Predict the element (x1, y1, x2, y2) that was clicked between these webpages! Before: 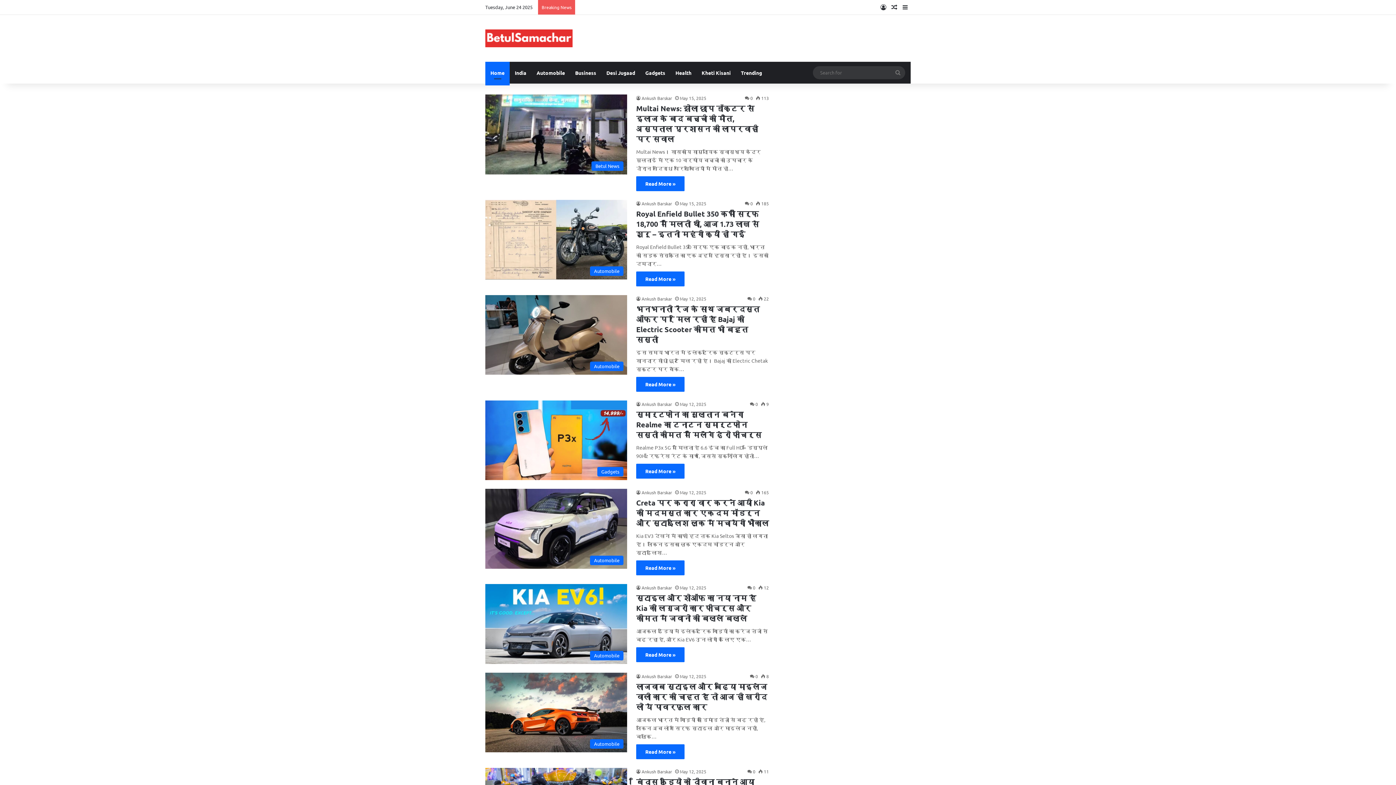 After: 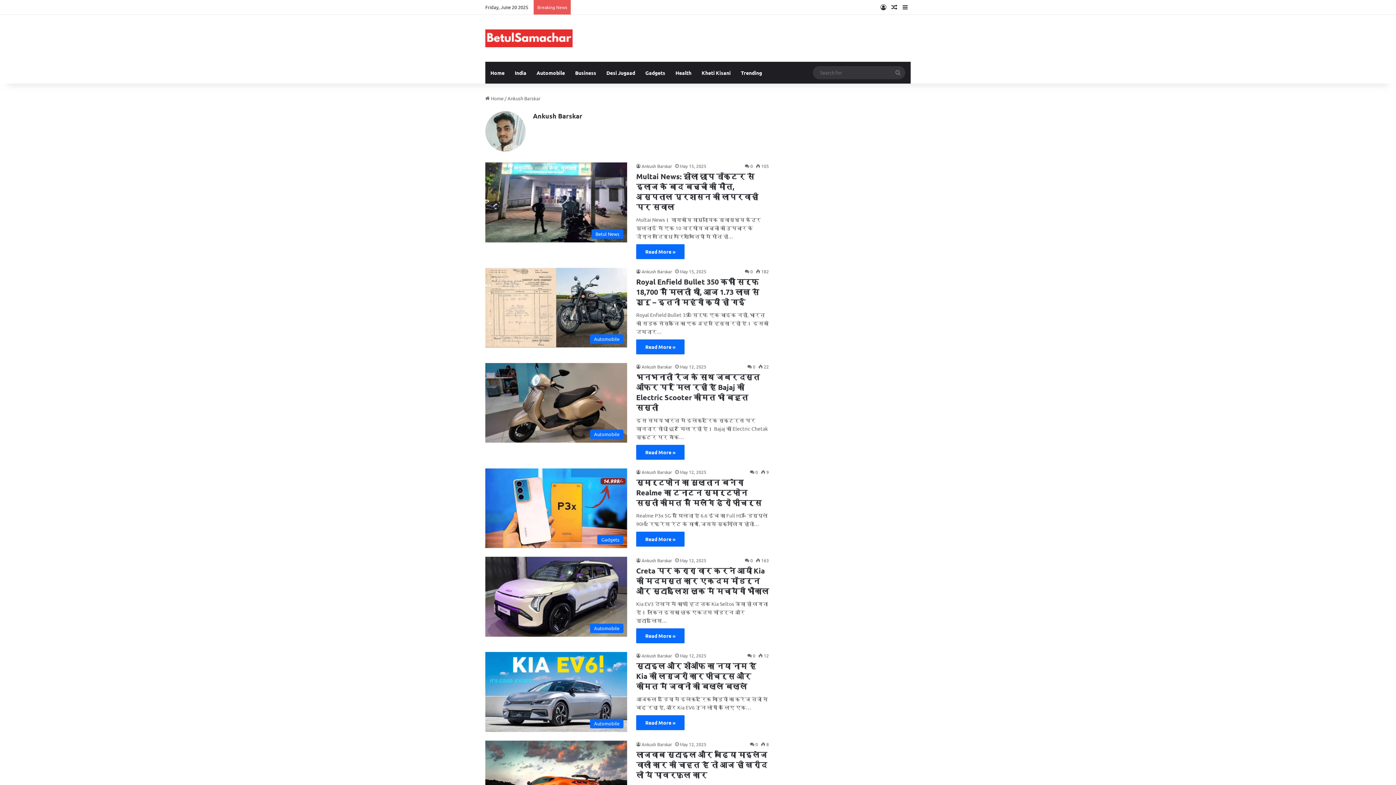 Action: bbox: (636, 489, 672, 495) label: Ankush Barskar